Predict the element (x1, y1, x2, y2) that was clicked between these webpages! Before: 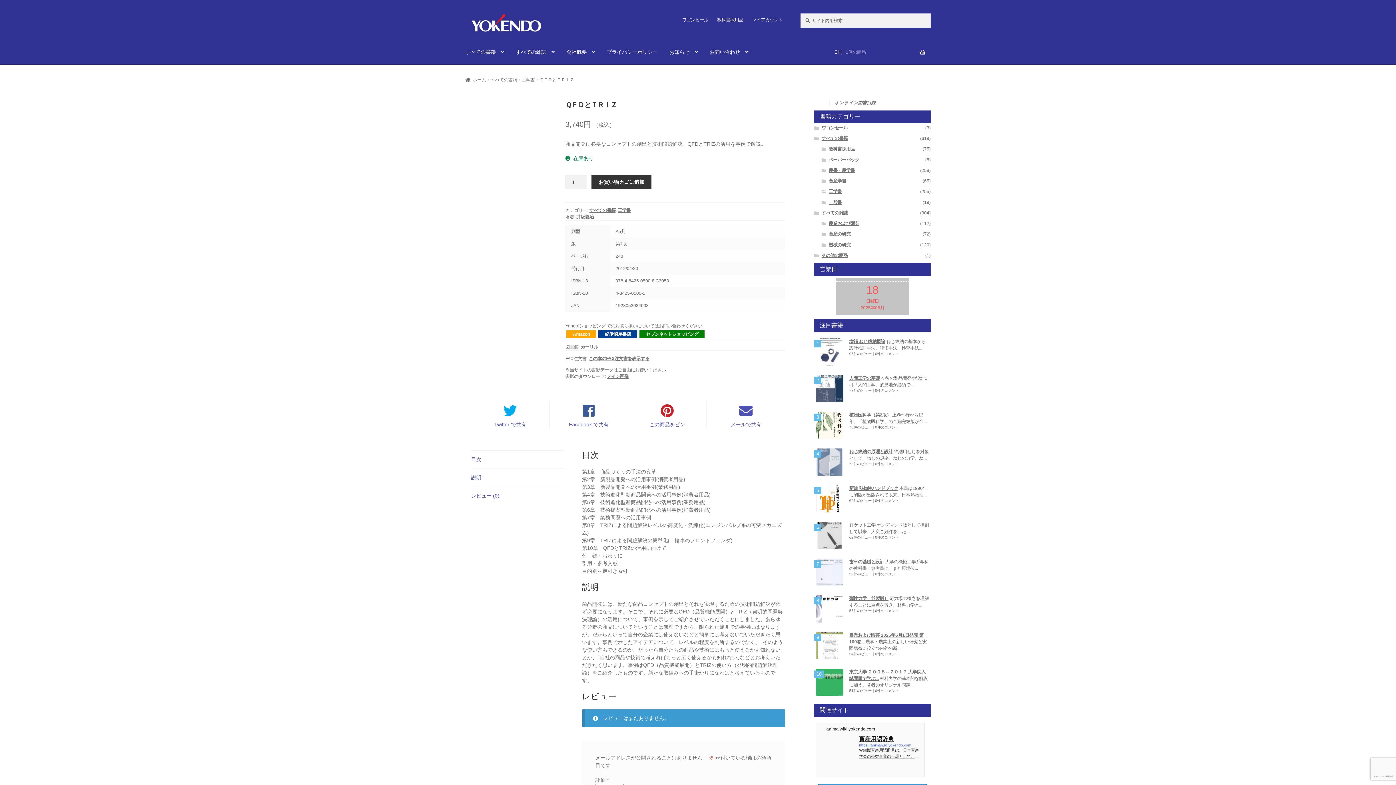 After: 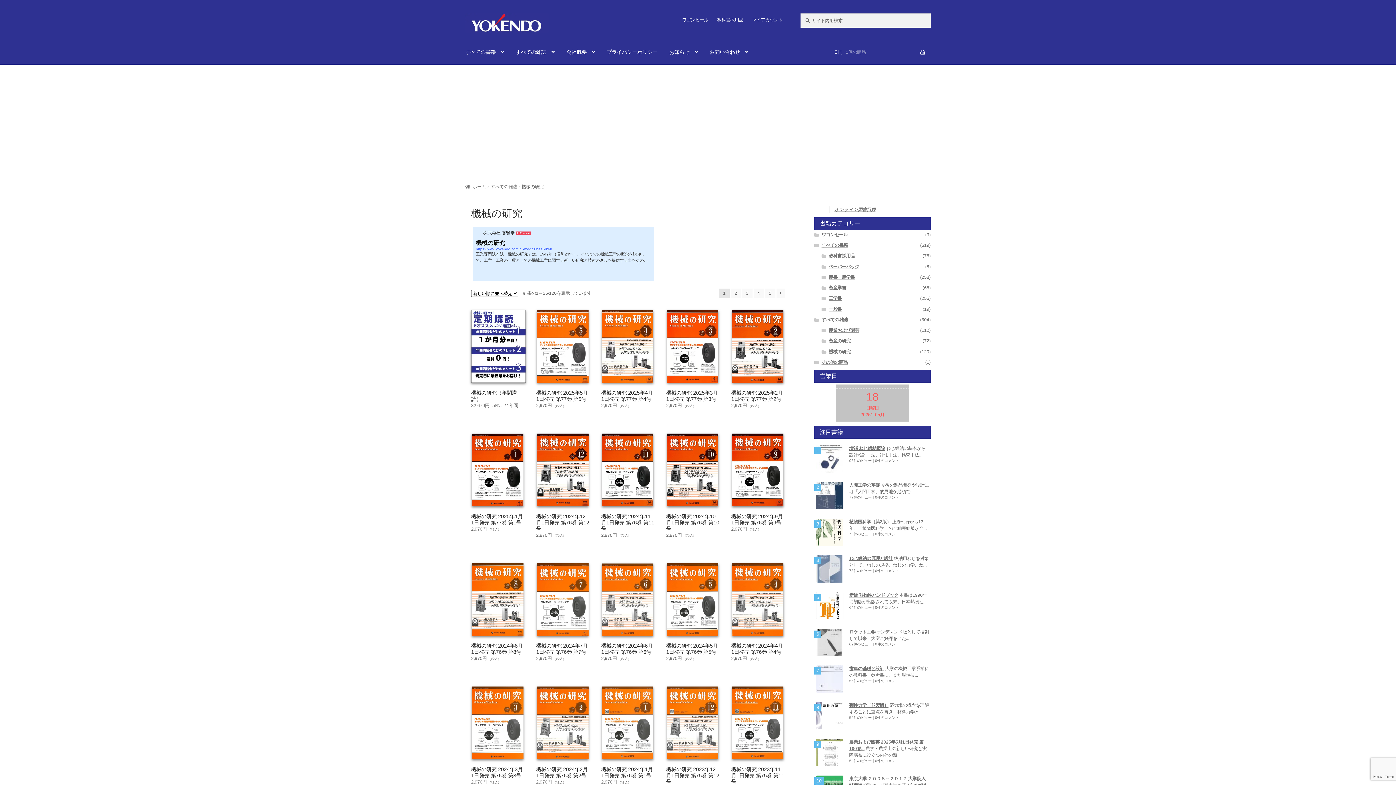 Action: bbox: (828, 242, 850, 247) label: 機械の研究